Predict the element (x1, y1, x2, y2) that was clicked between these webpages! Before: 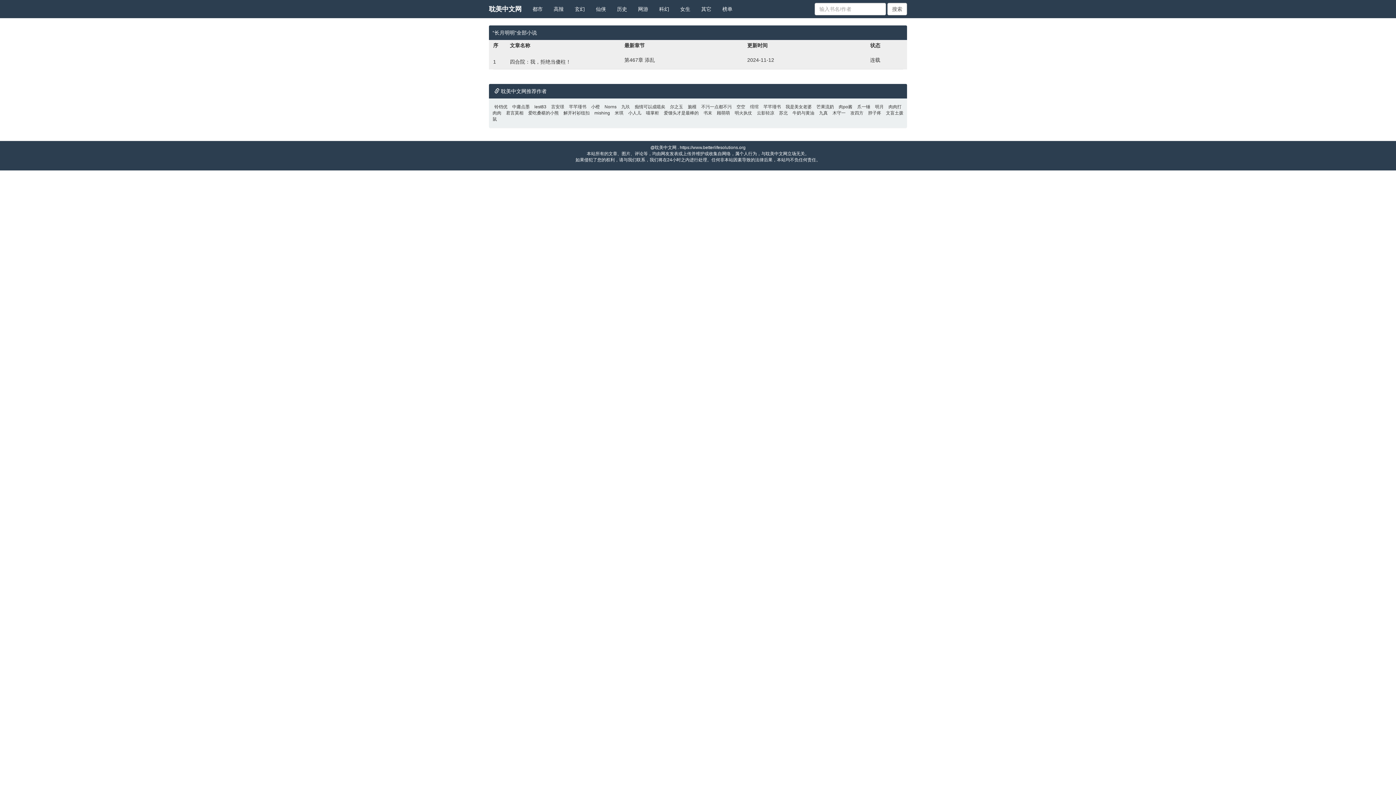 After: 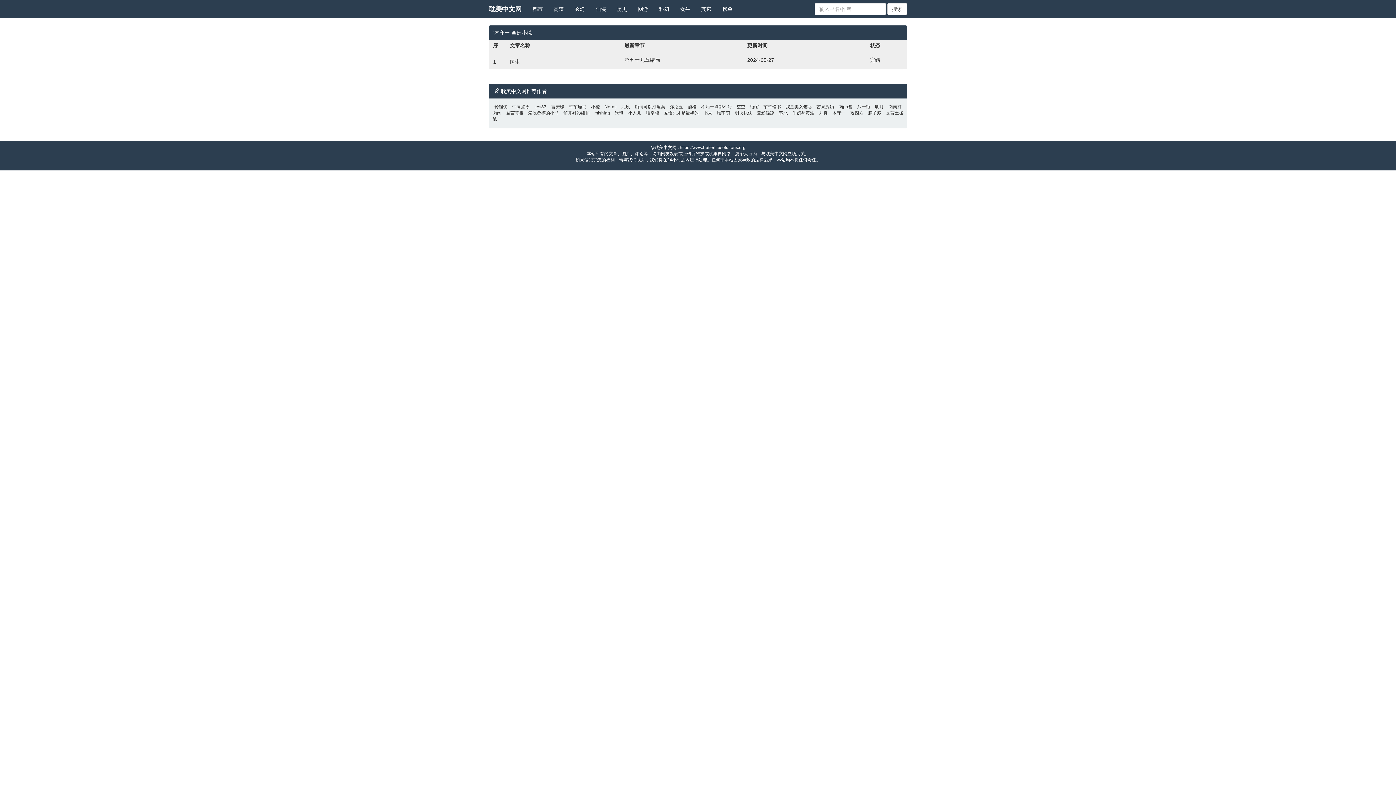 Action: label: 木守一 bbox: (830, 110, 847, 115)